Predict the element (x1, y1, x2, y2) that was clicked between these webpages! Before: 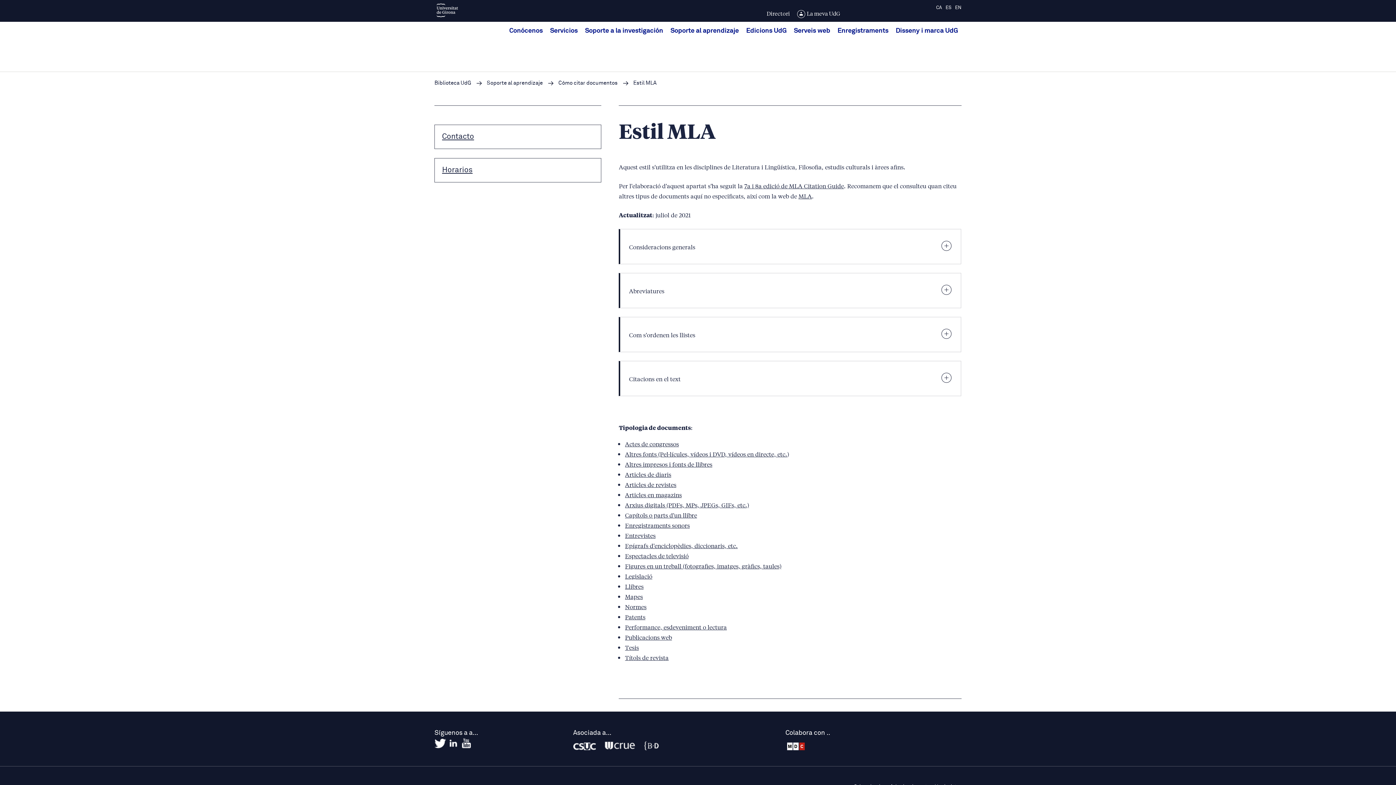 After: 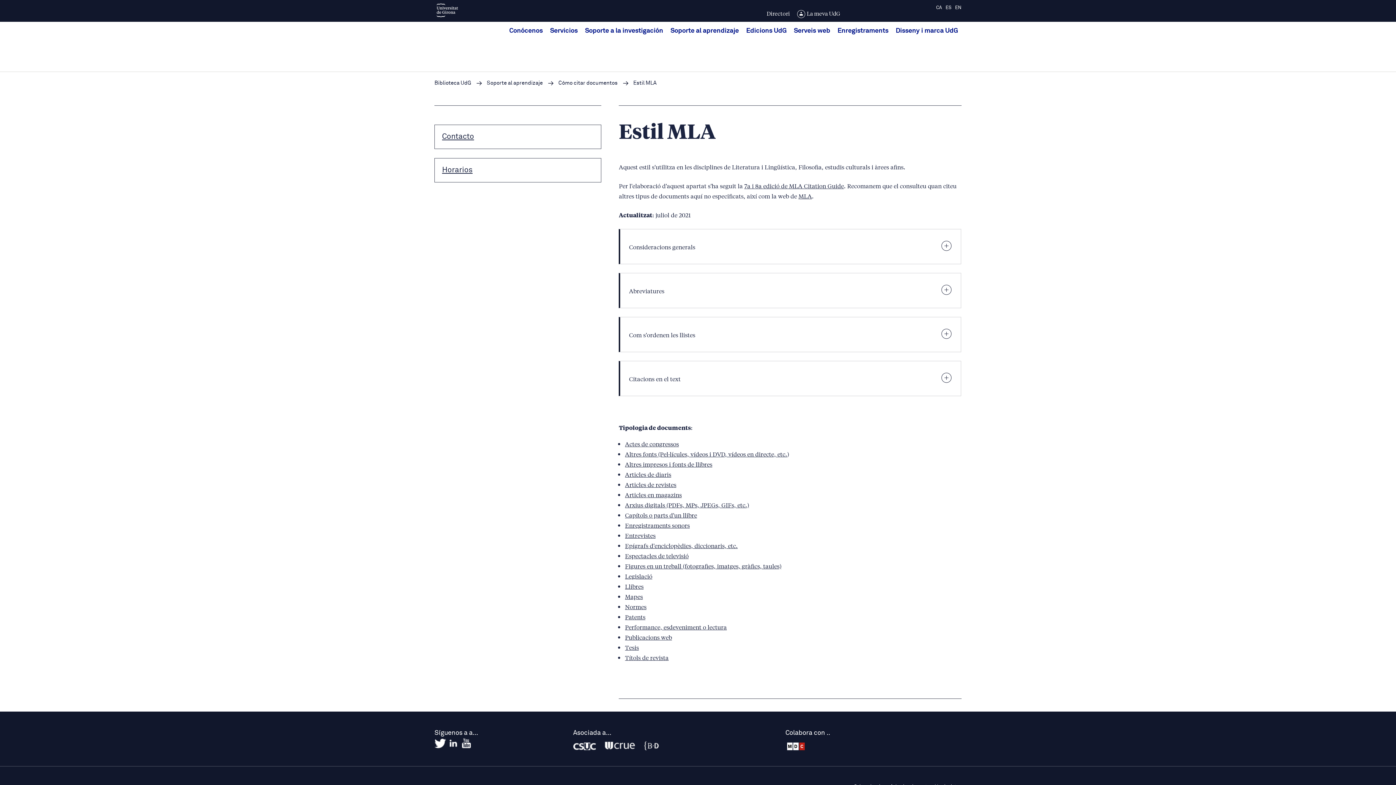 Action: bbox: (766, 9, 790, 17) label: Directori